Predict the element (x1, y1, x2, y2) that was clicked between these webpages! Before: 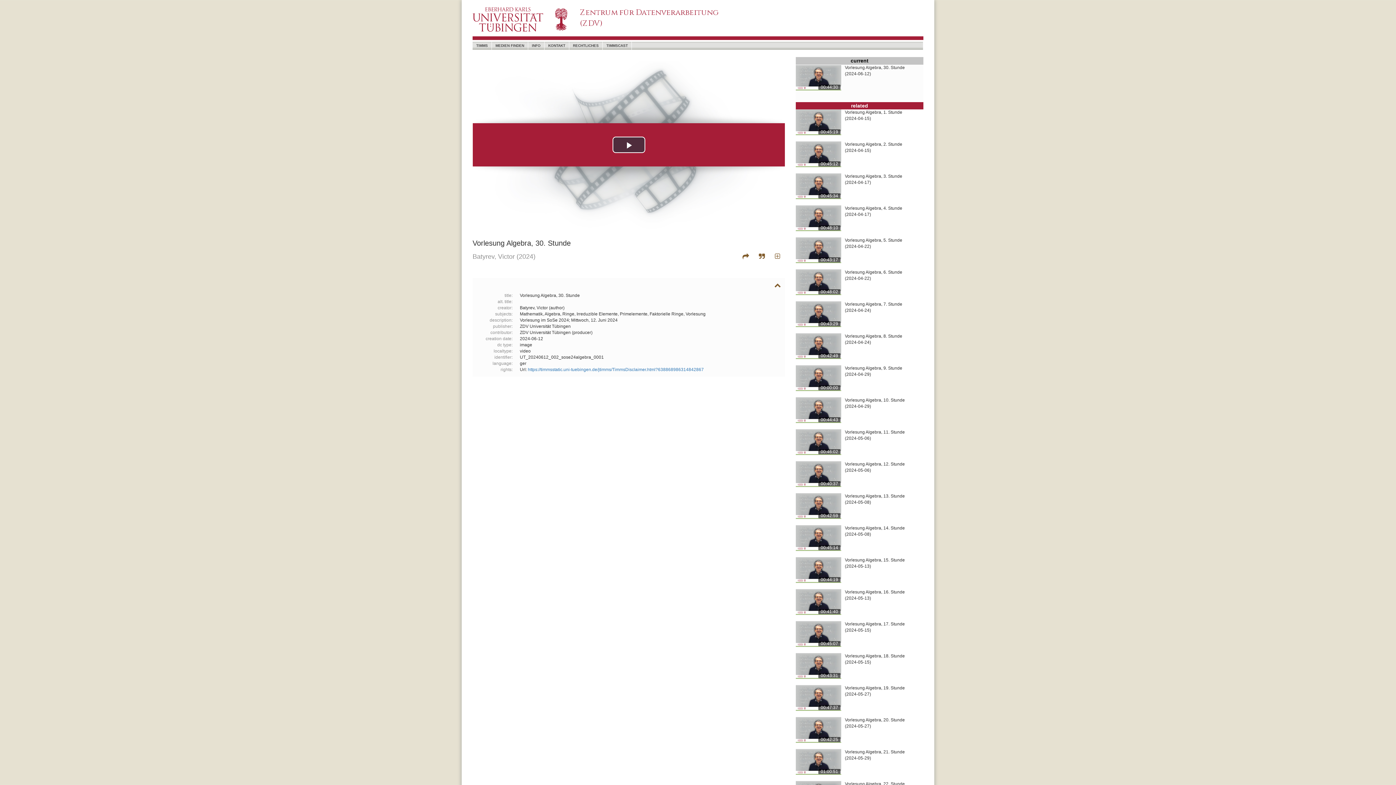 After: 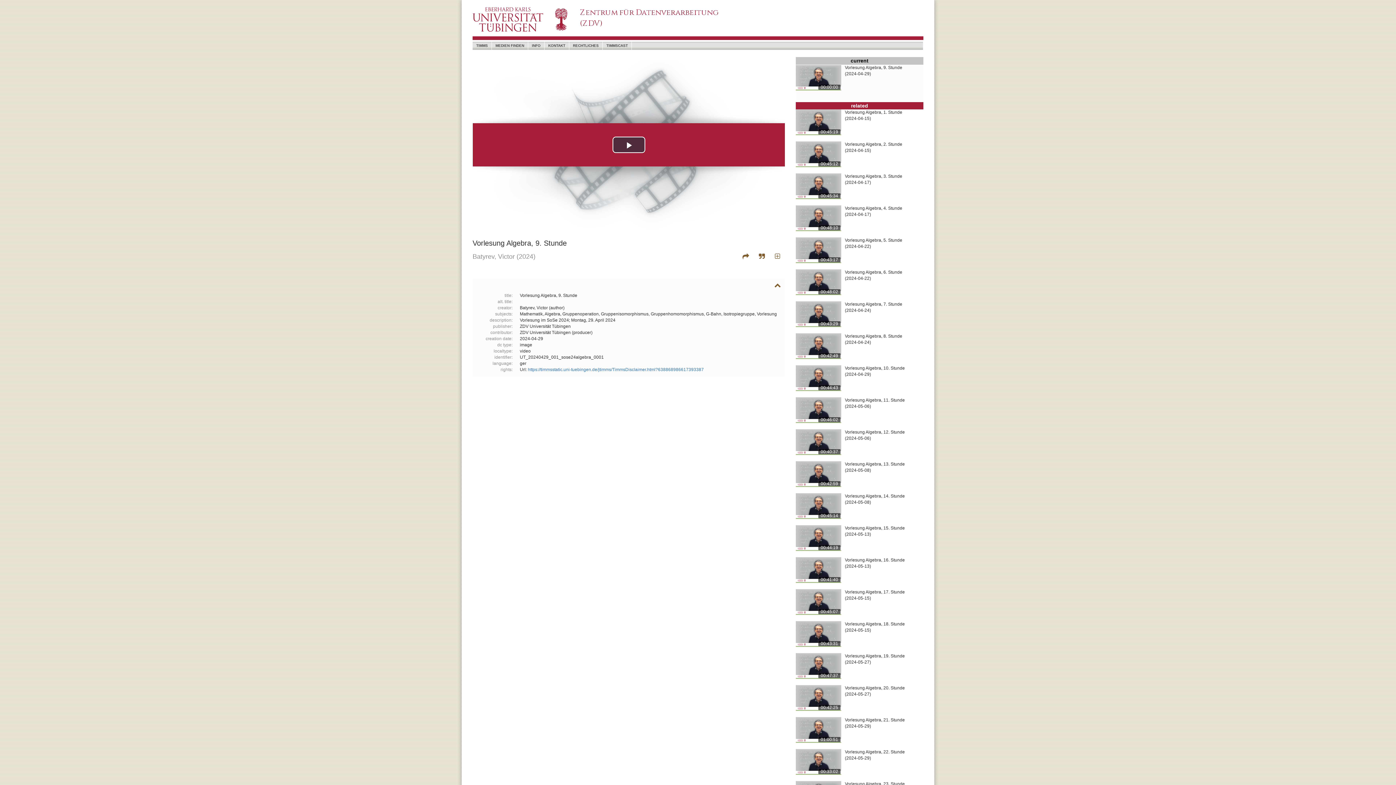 Action: bbox: (796, 375, 845, 380)